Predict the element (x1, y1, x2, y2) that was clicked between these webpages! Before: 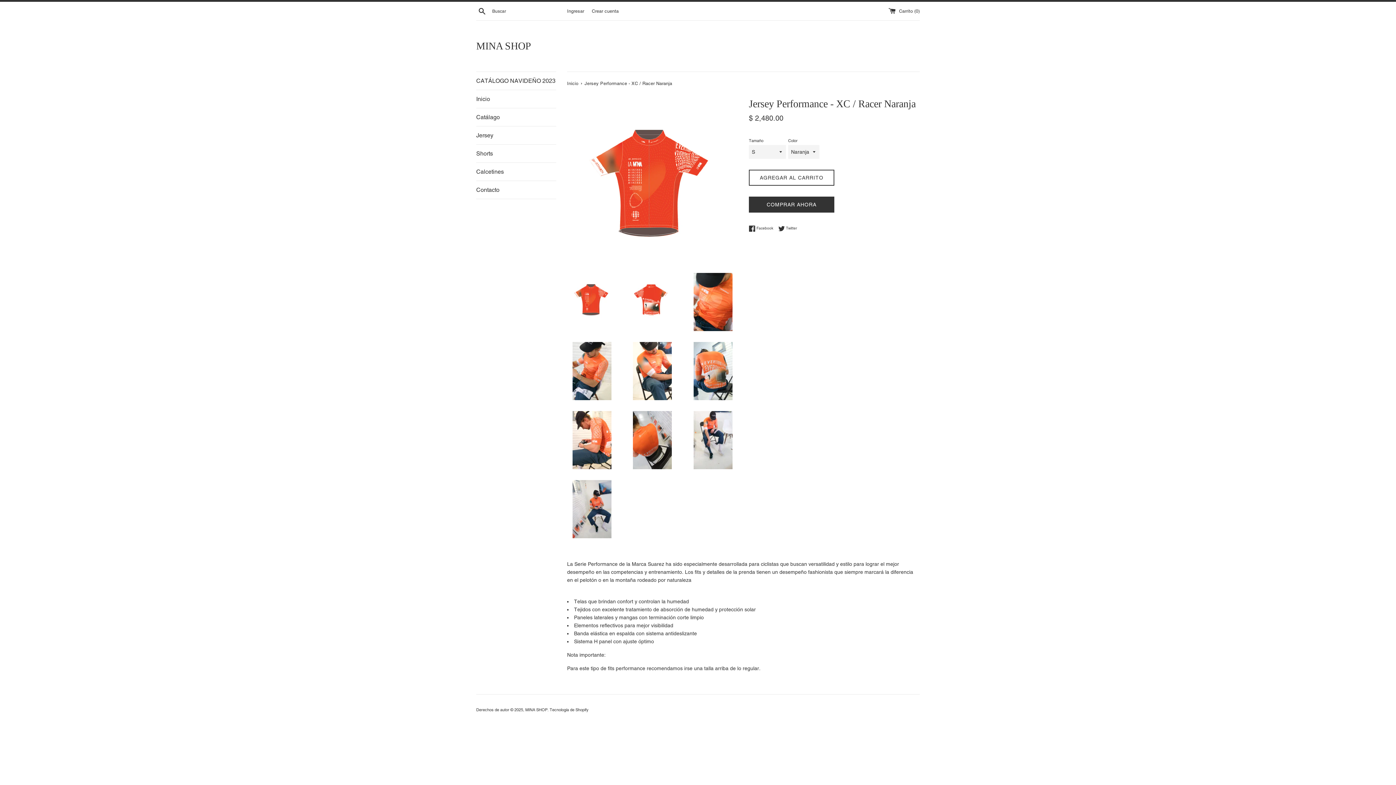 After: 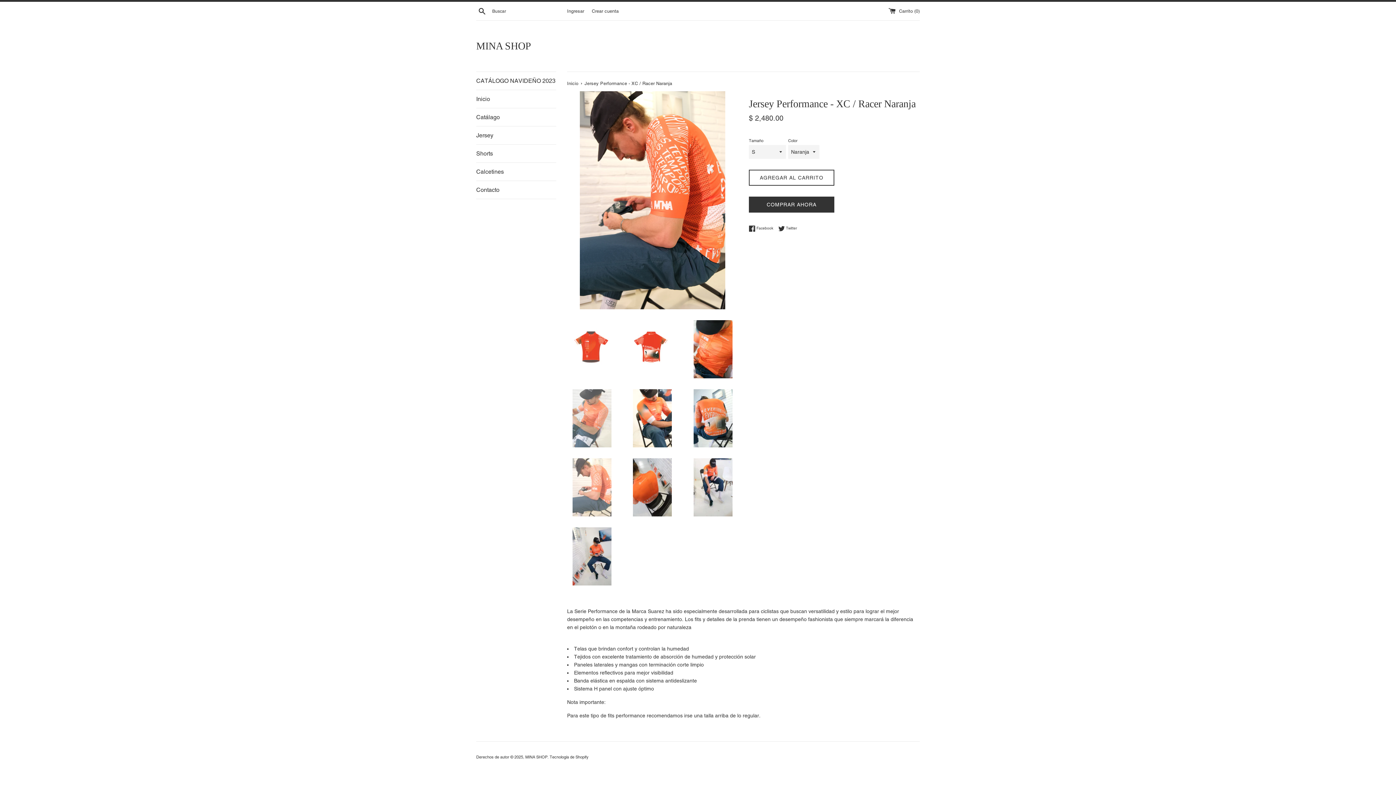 Action: bbox: (567, 411, 616, 469)